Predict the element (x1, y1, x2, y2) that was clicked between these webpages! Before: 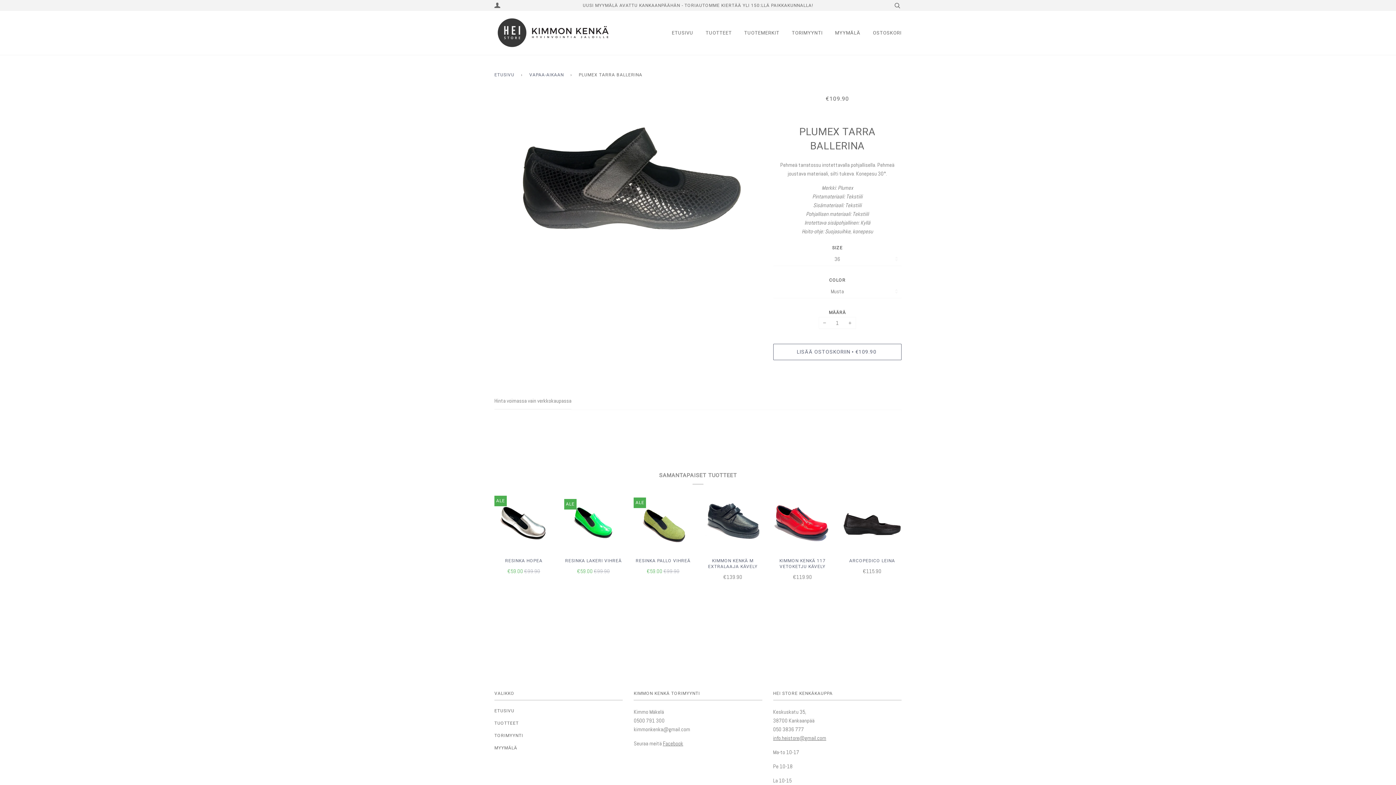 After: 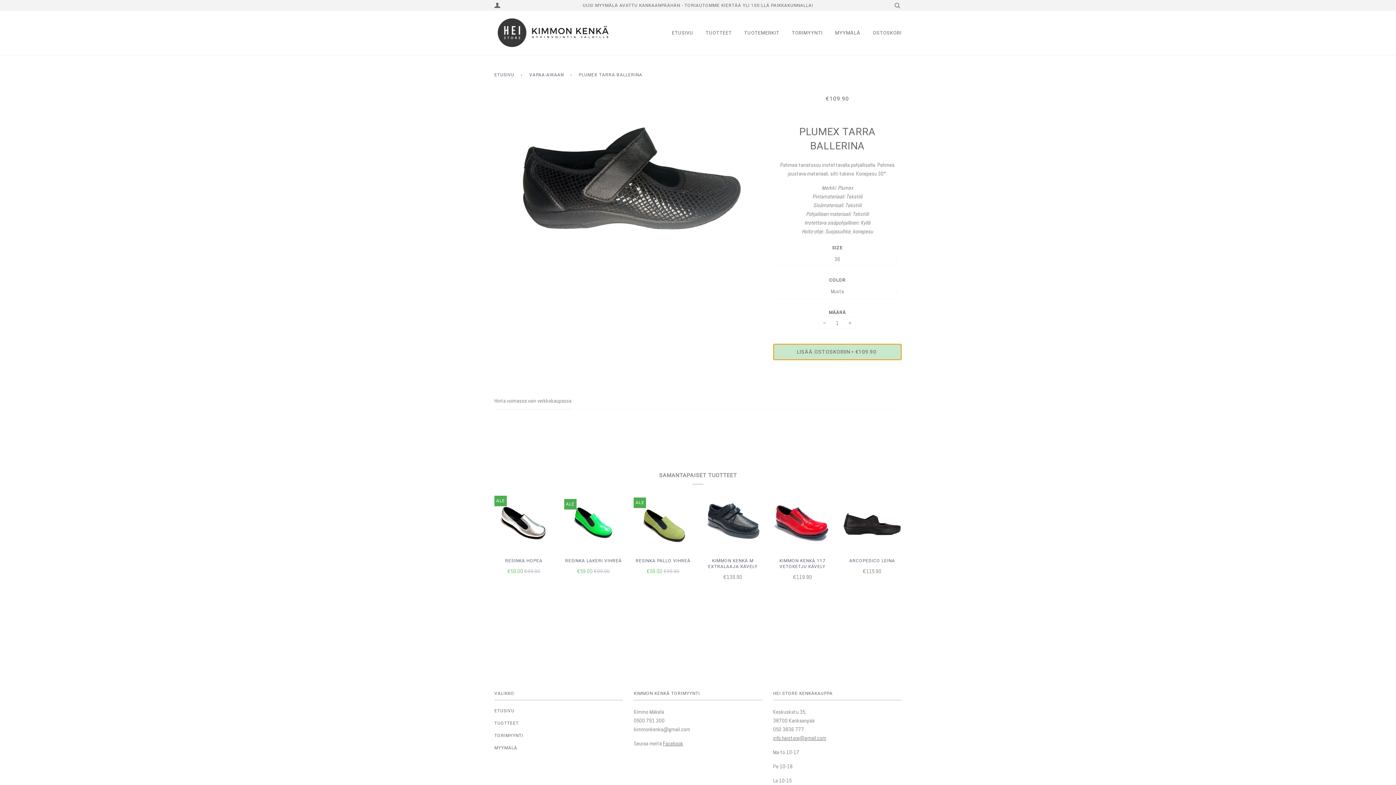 Action: bbox: (773, 343, 901, 360) label: LISÄÄ OSTOSKORIIN • €109.90 